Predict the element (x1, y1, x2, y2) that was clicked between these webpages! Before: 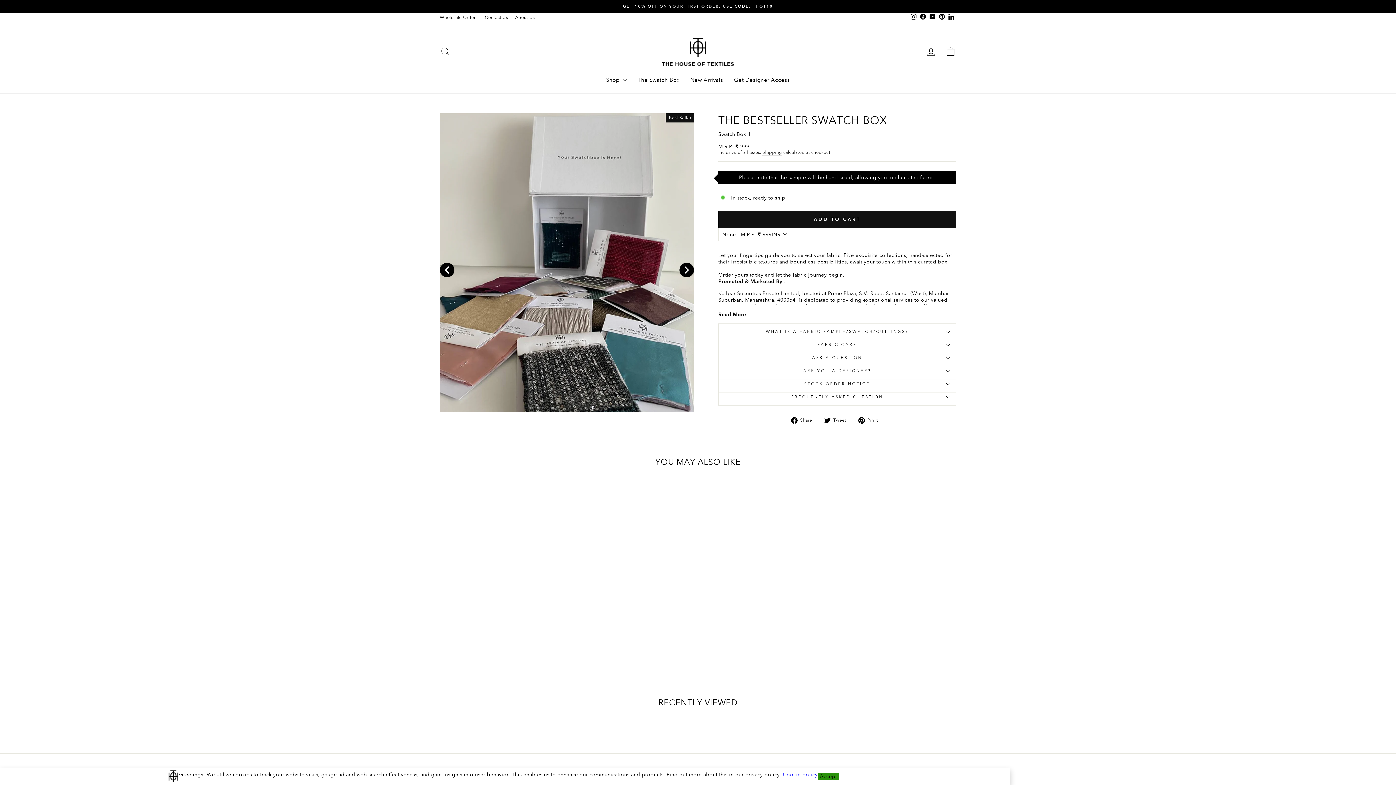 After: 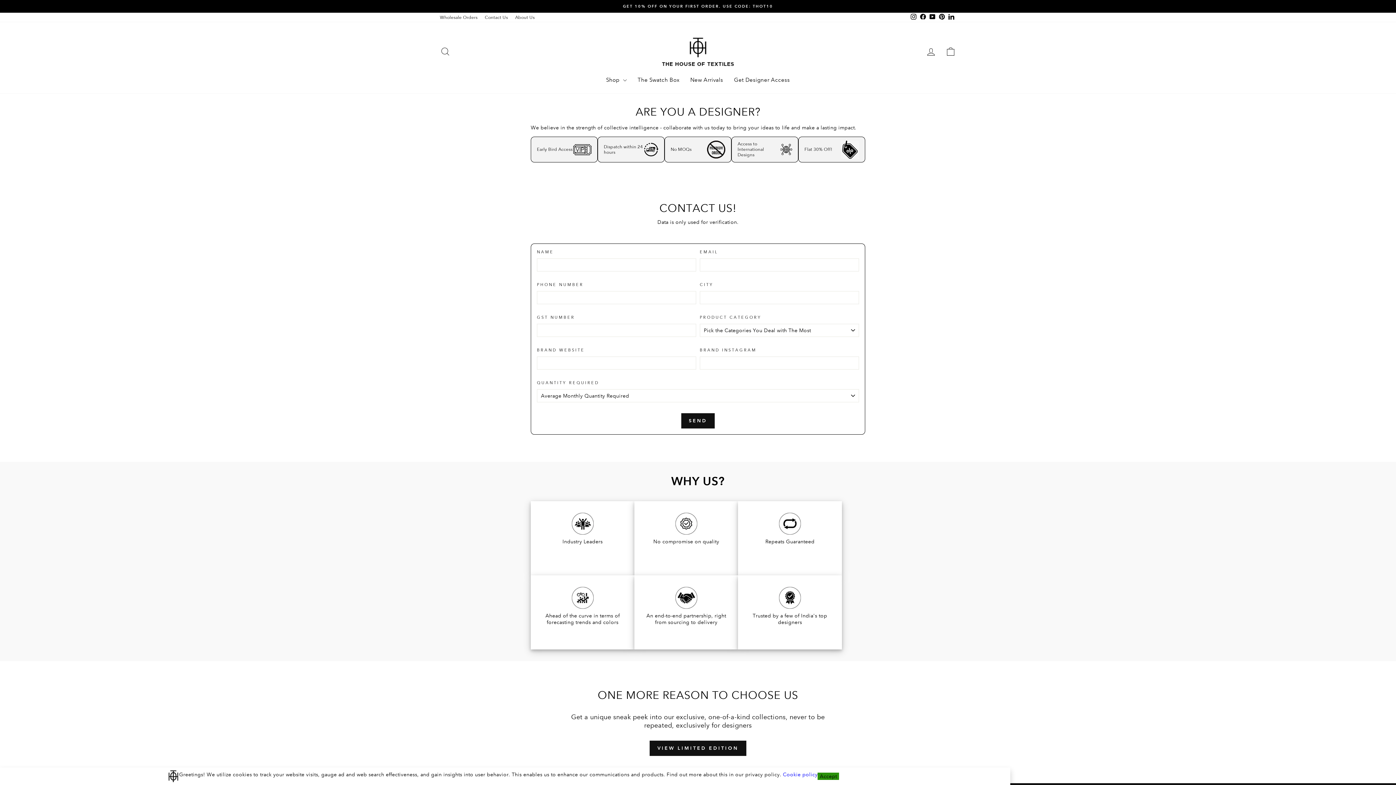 Action: bbox: (728, 73, 795, 86) label: Get Designer Access